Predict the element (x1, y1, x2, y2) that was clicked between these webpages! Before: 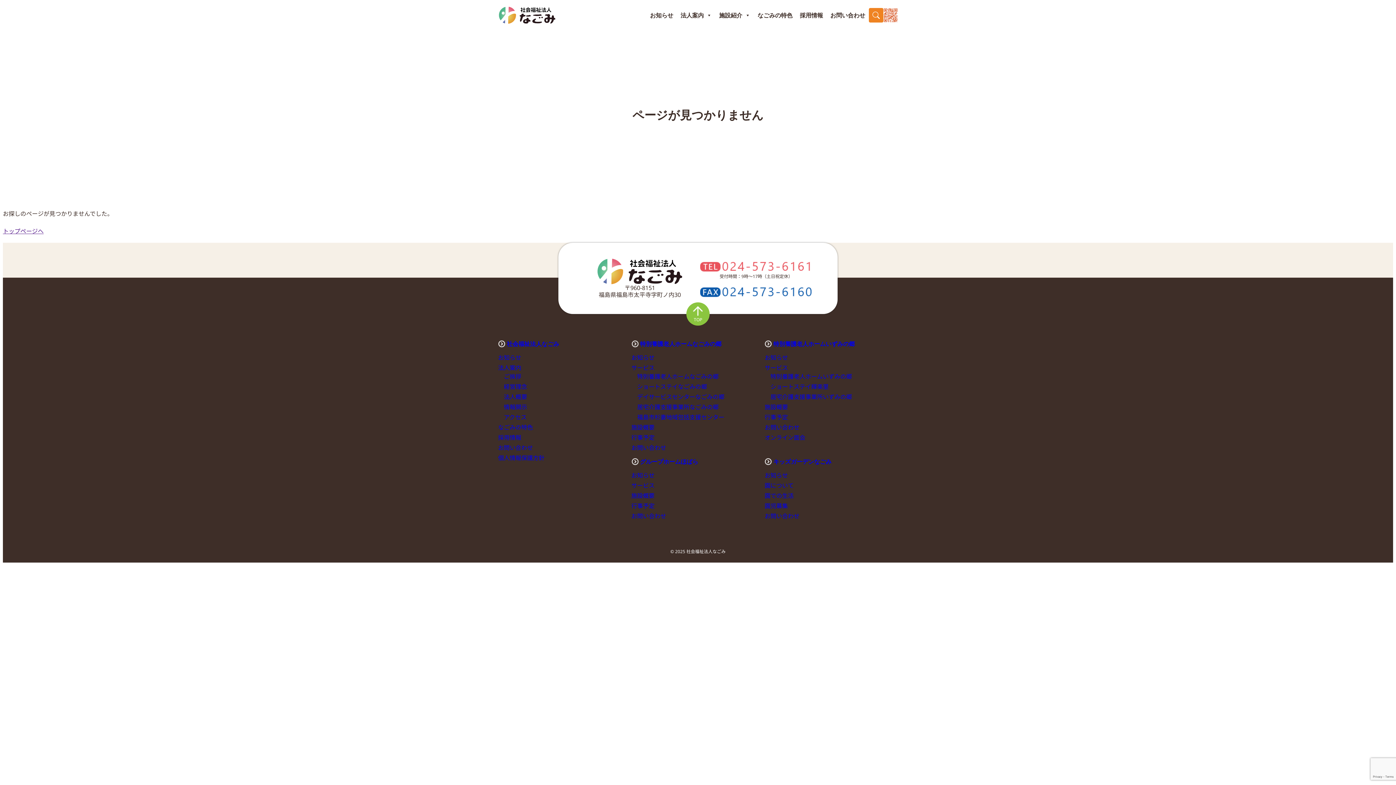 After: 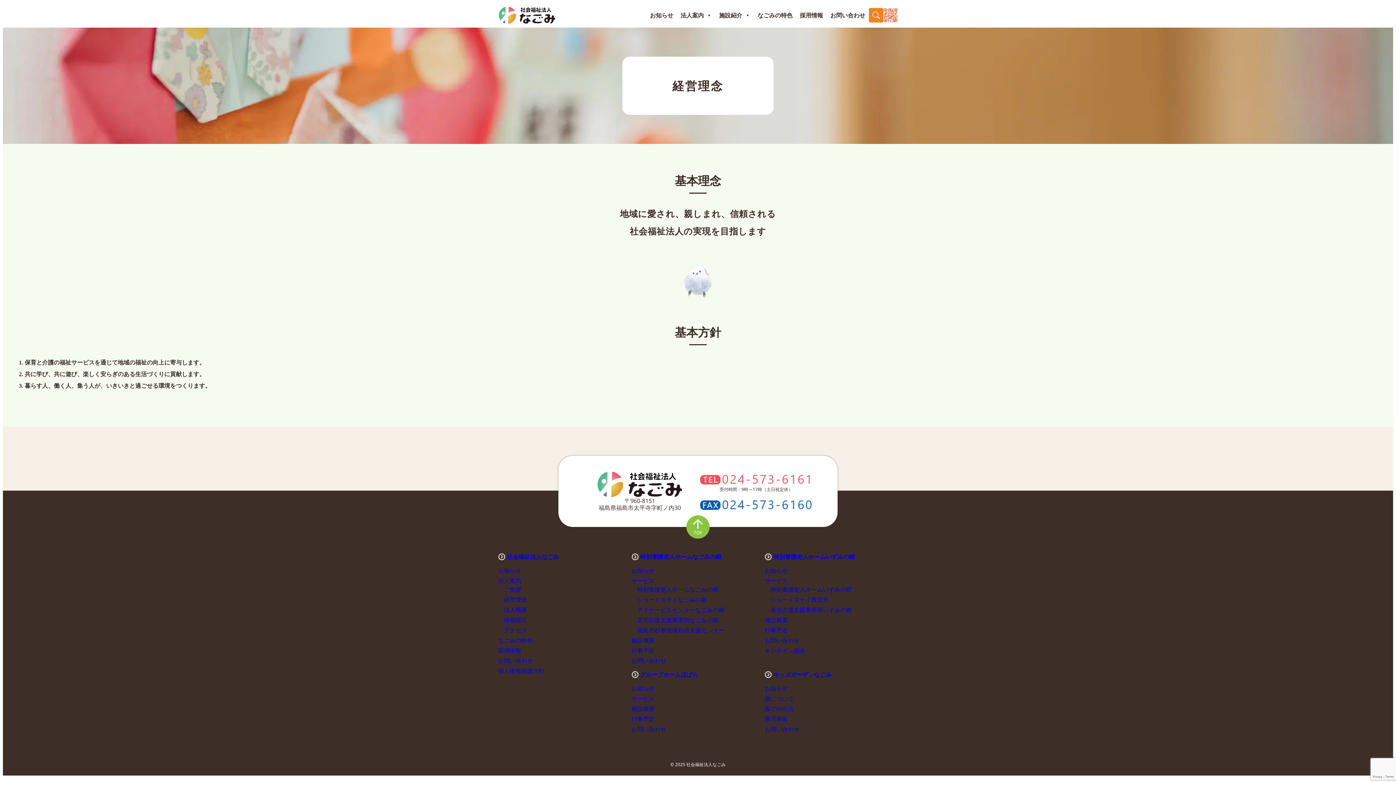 Action: bbox: (504, 382, 527, 390) label: 経営理念